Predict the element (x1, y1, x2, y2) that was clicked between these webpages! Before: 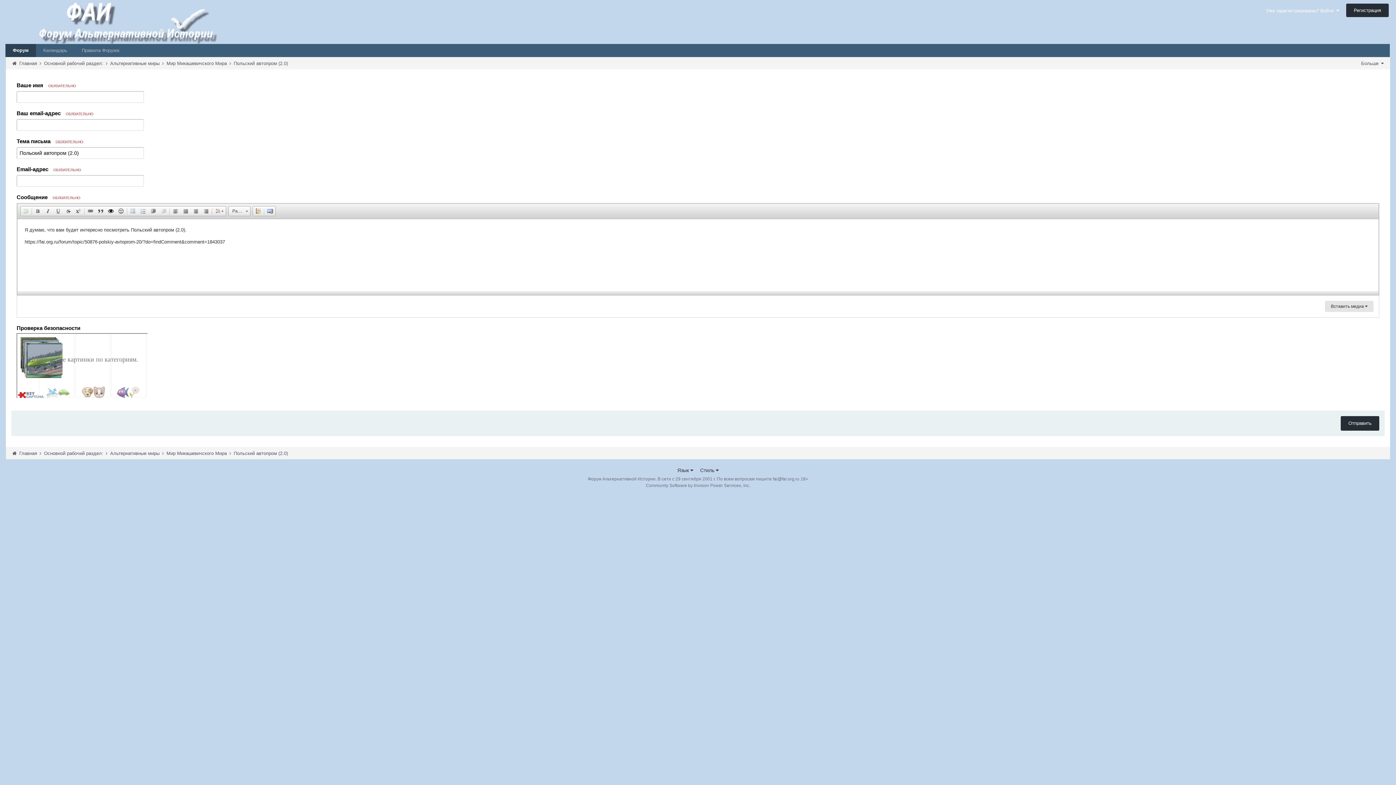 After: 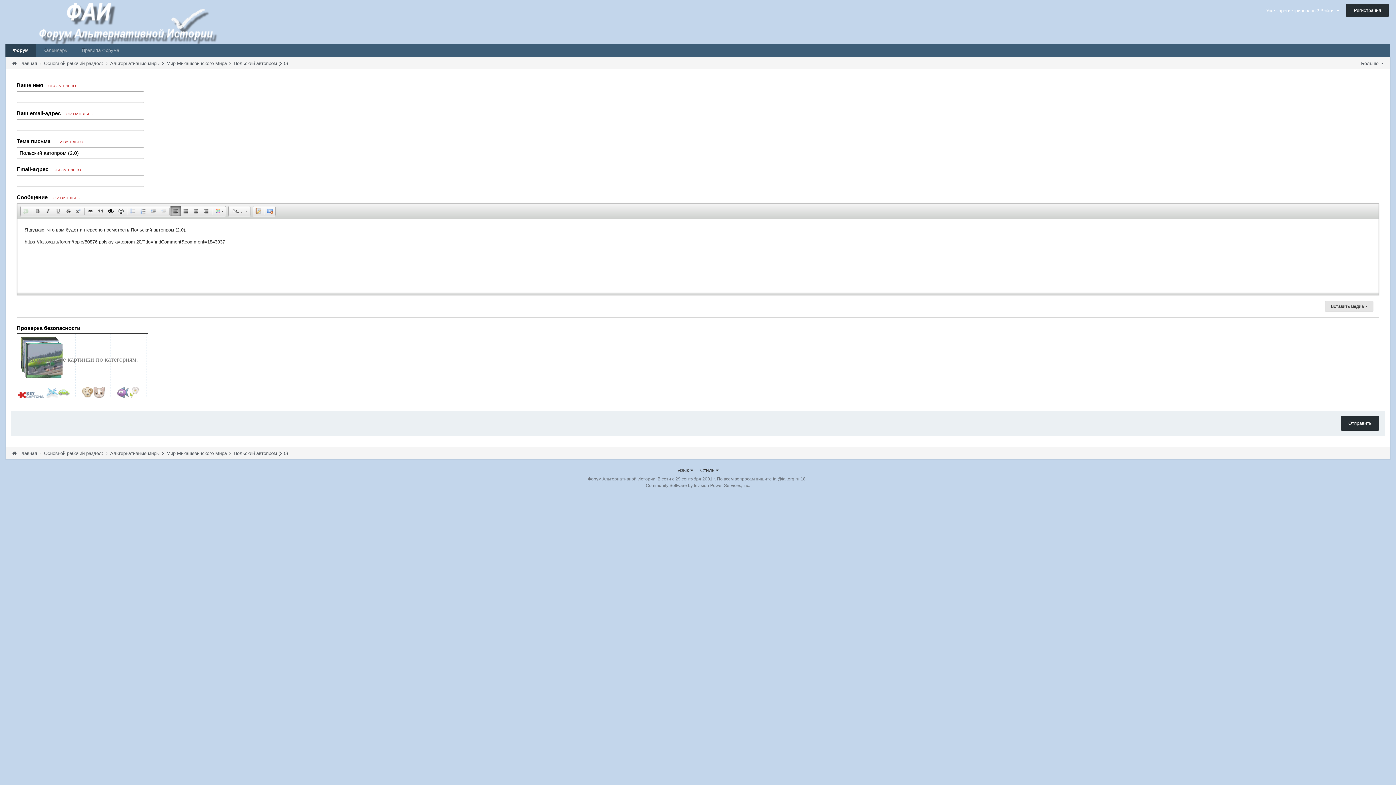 Action: bbox: (170, 206, 180, 216) label:  